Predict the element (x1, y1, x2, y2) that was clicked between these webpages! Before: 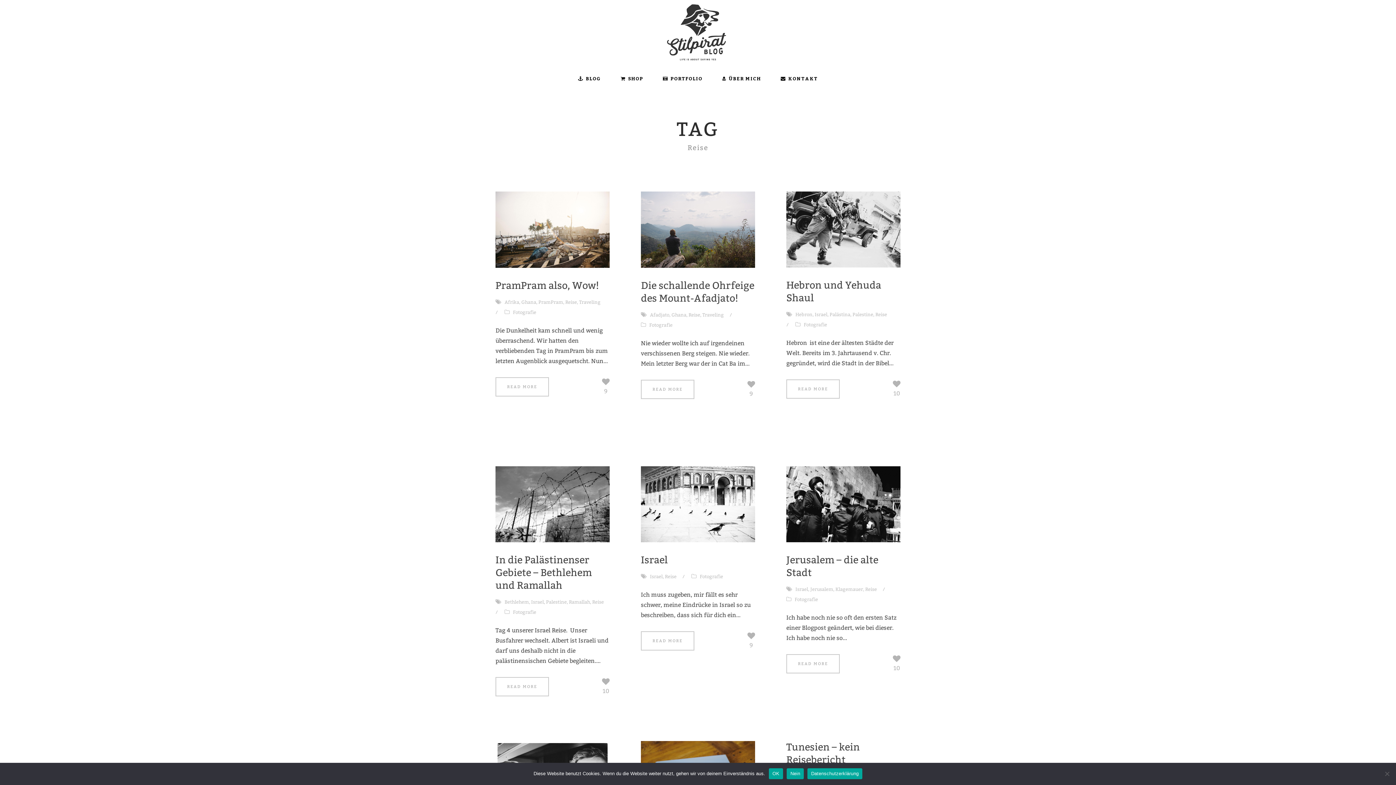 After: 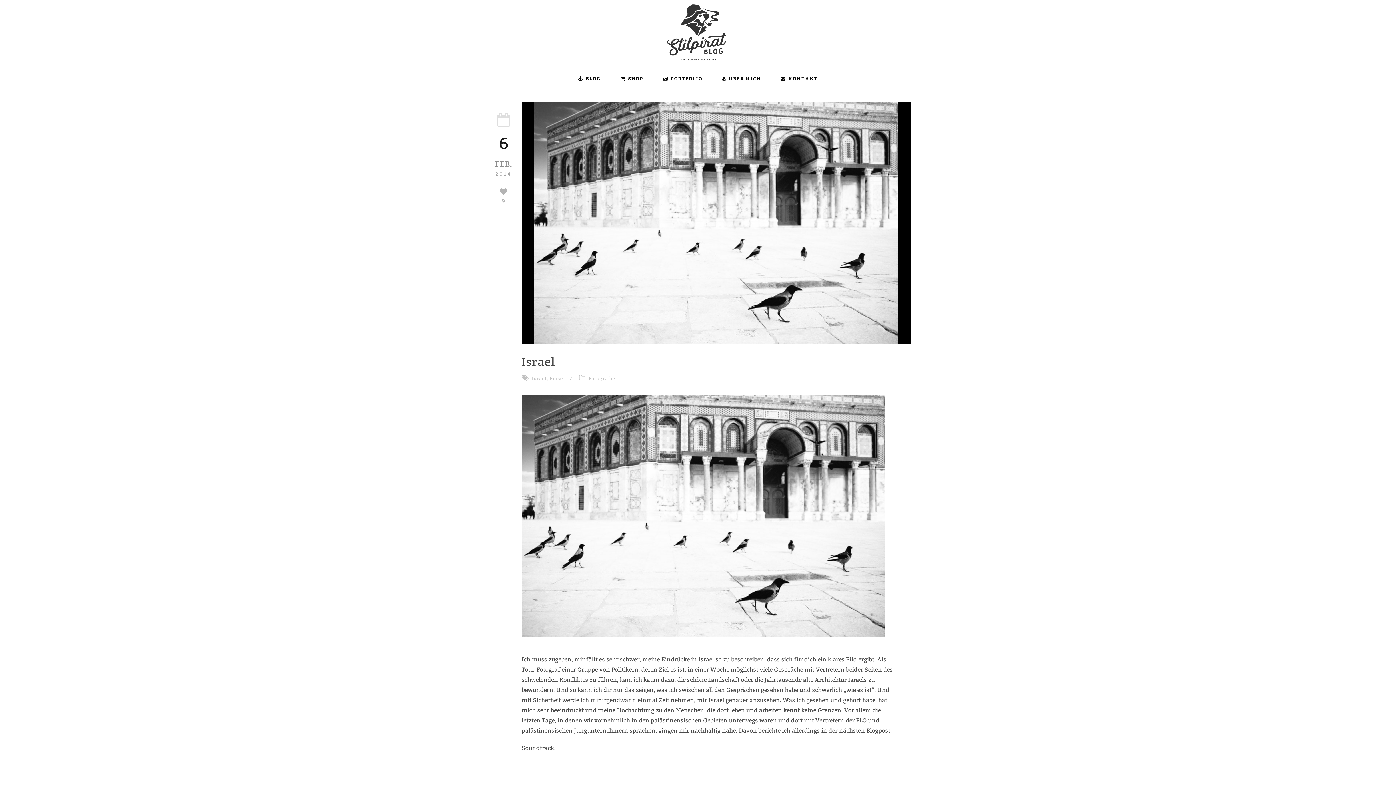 Action: bbox: (641, 466, 755, 542)